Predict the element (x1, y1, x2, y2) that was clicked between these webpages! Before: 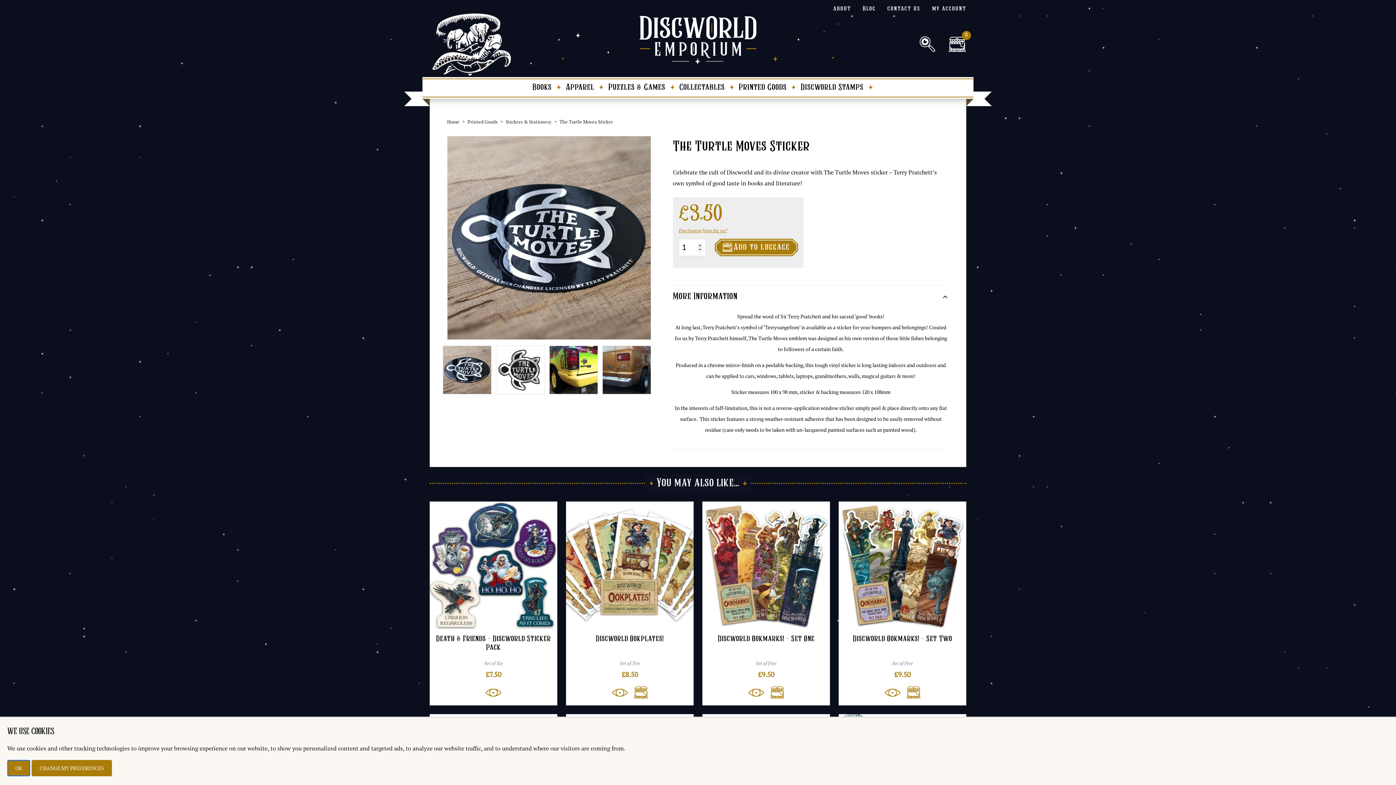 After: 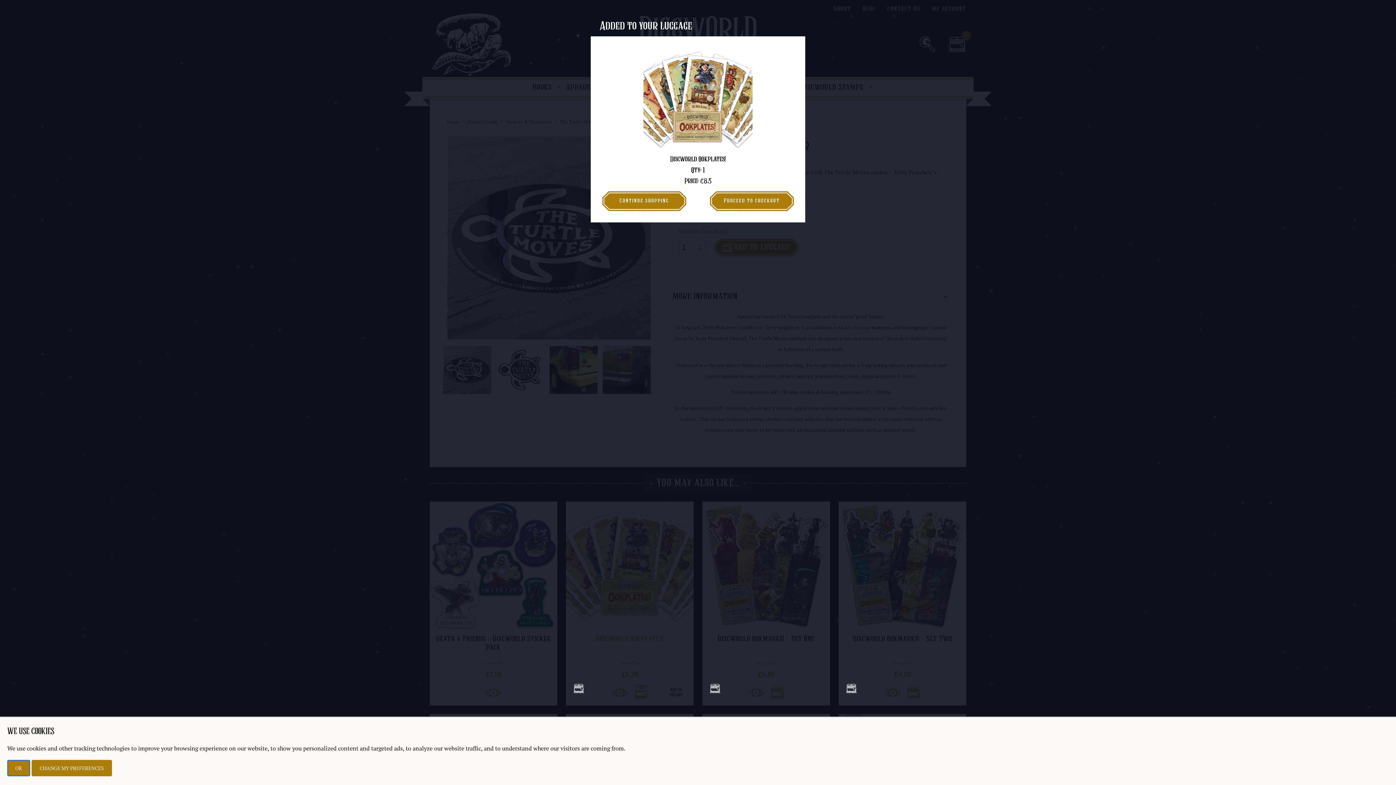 Action: label: Add to basket: “Discworld Ookplates!” bbox: (628, 686, 648, 699)